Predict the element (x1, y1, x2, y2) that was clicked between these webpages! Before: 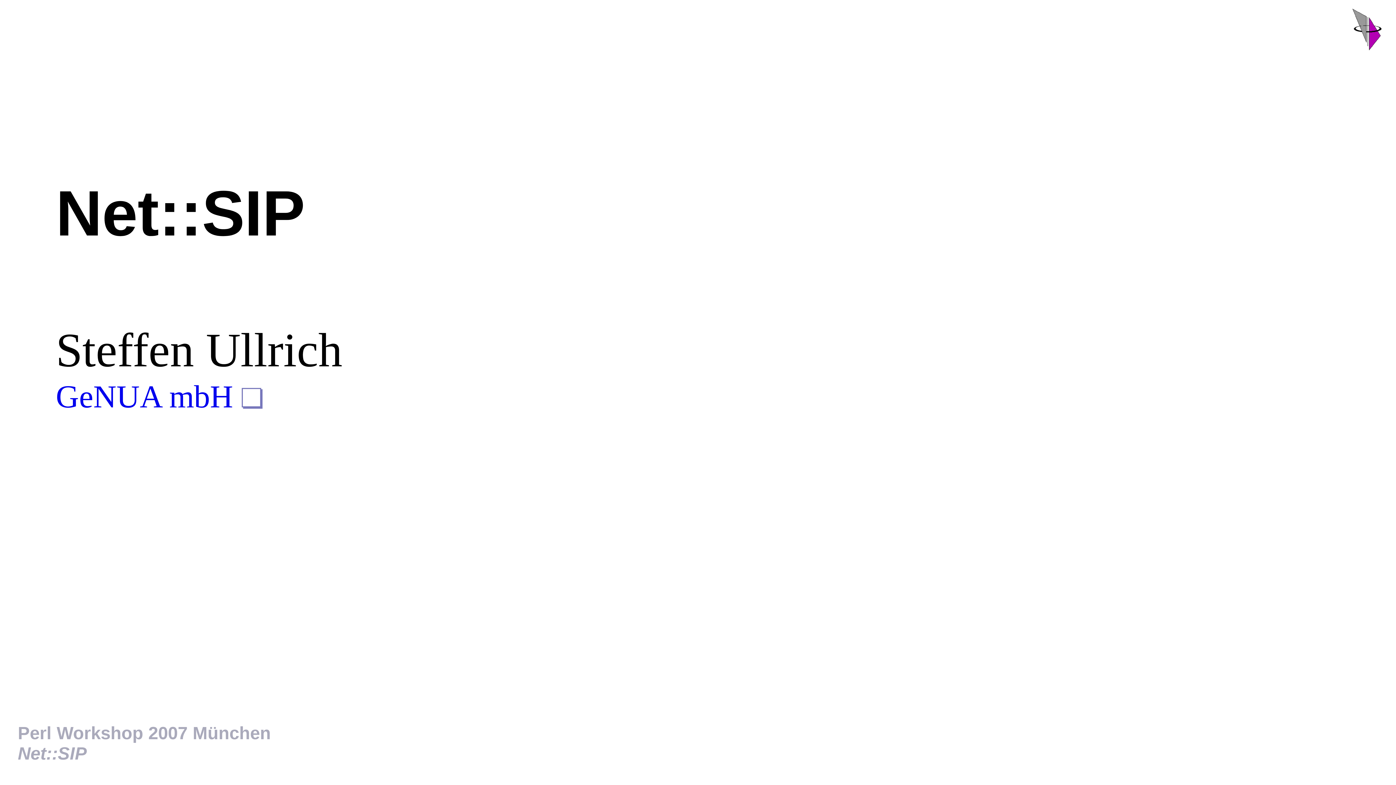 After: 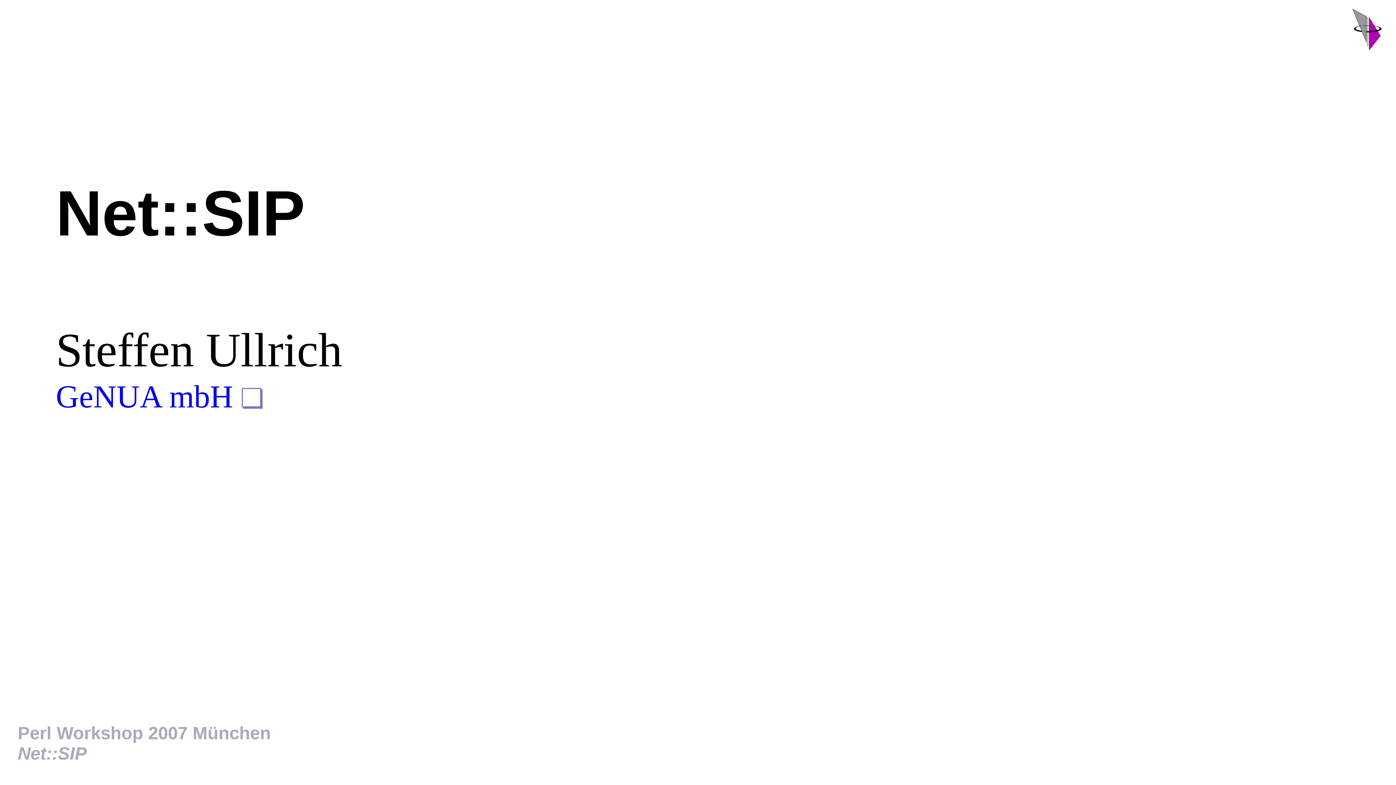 Action: label: GeNUA mbH bbox: (55, 378, 264, 414)